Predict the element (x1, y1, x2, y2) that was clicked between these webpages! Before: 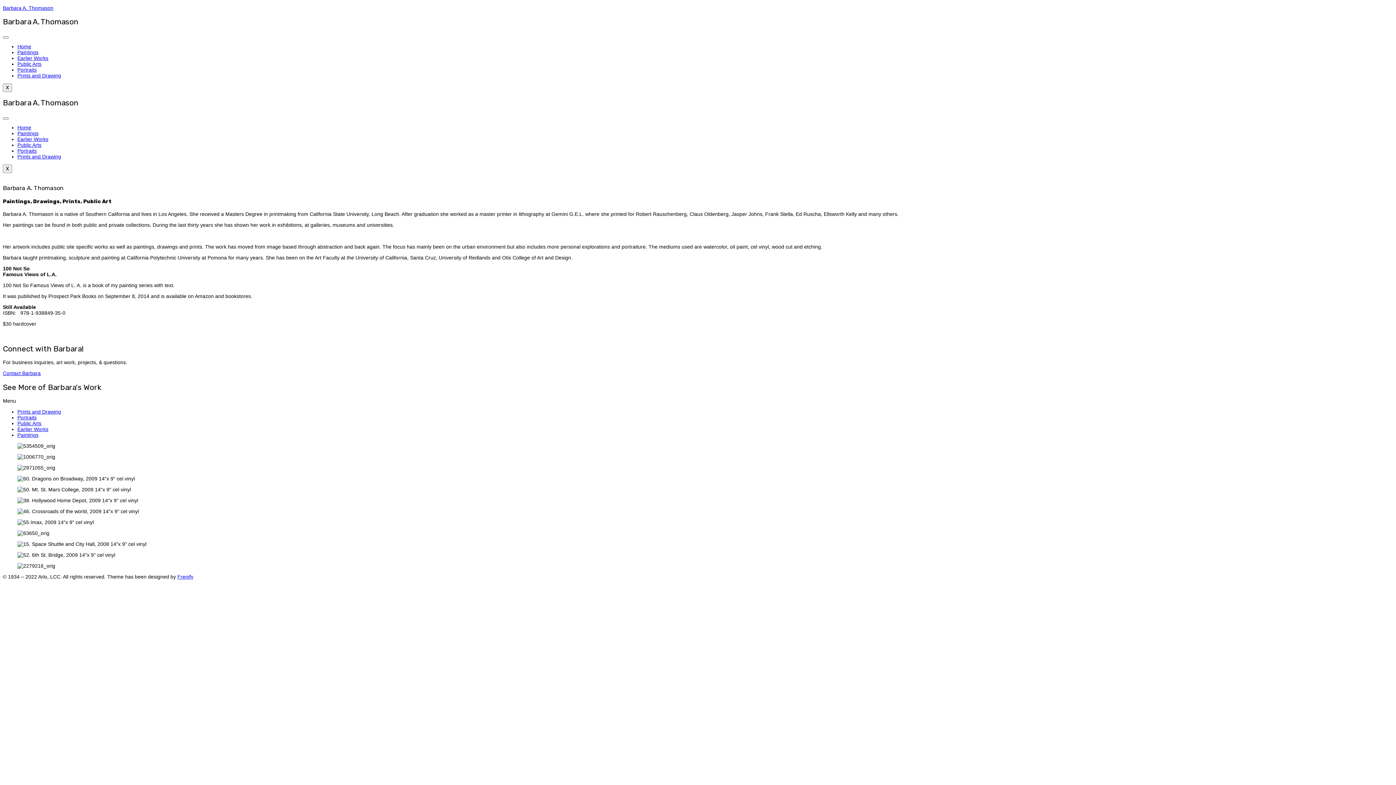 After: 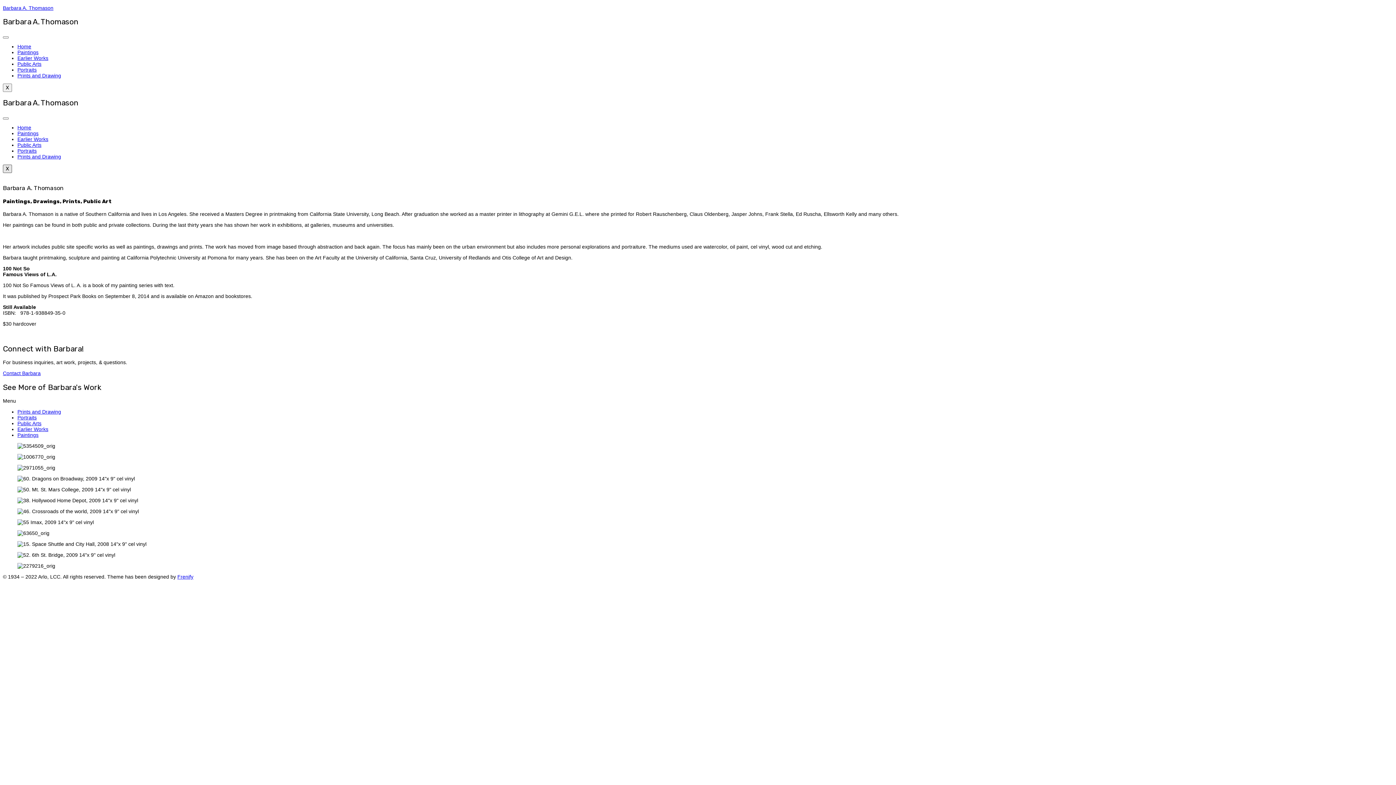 Action: label: X bbox: (2, 164, 12, 172)